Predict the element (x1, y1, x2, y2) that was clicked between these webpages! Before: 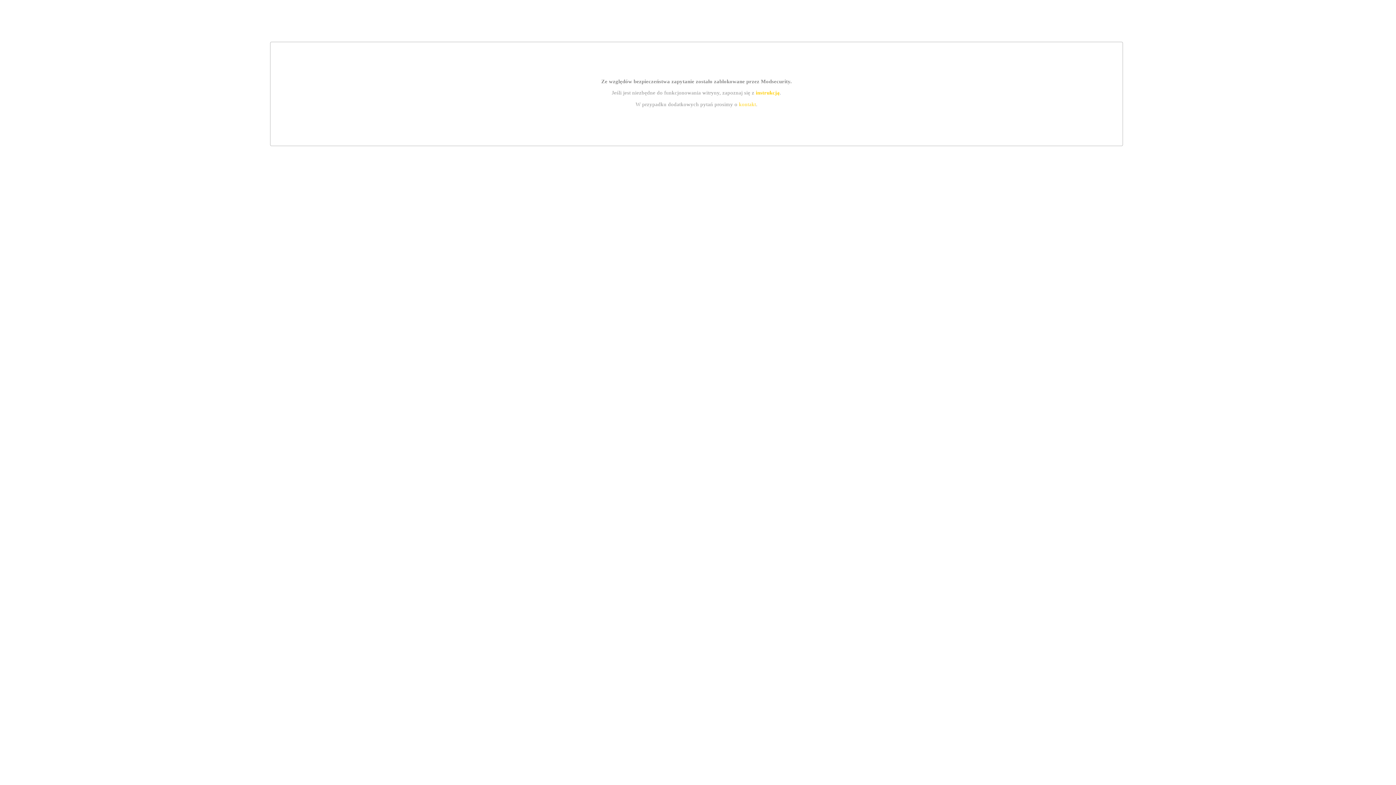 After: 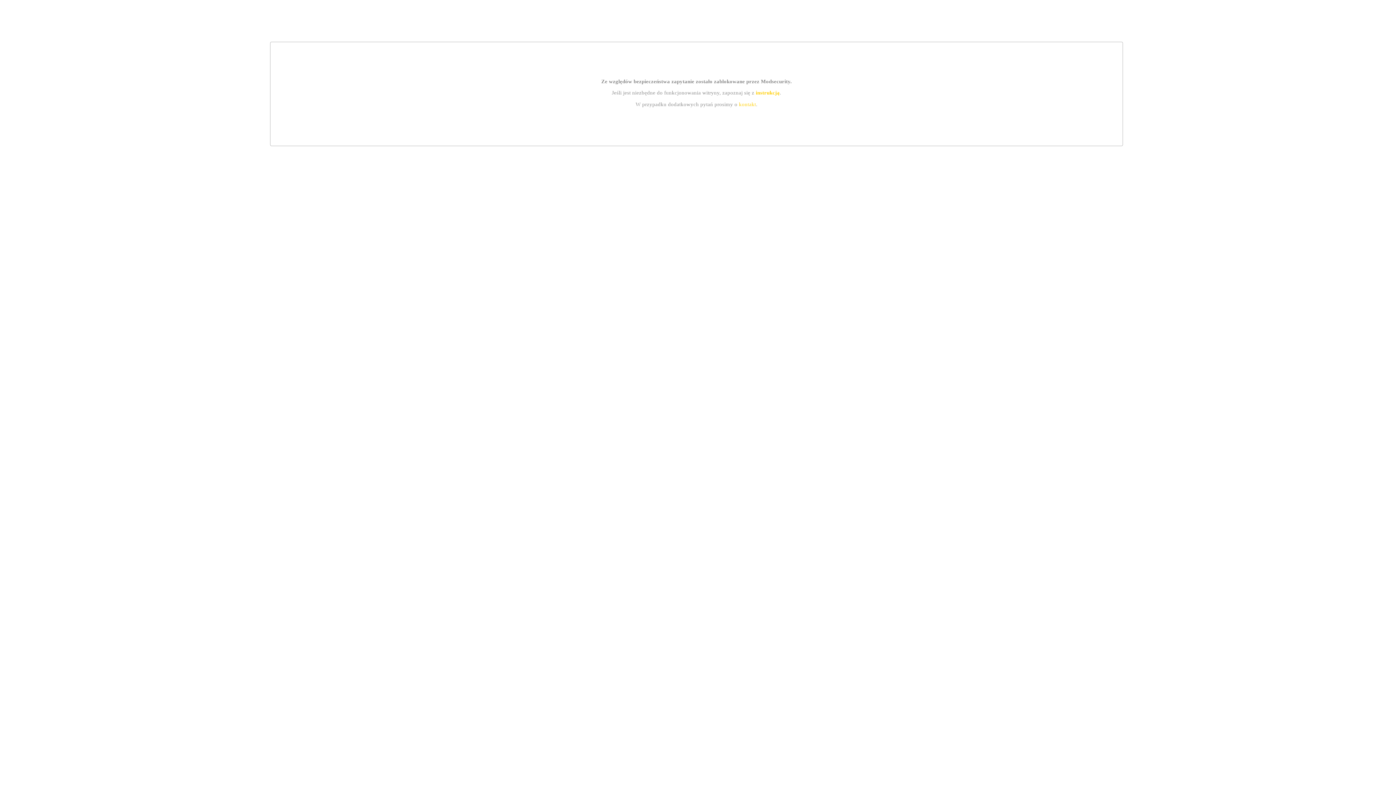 Action: bbox: (755, 89, 779, 95) label: instrukcją